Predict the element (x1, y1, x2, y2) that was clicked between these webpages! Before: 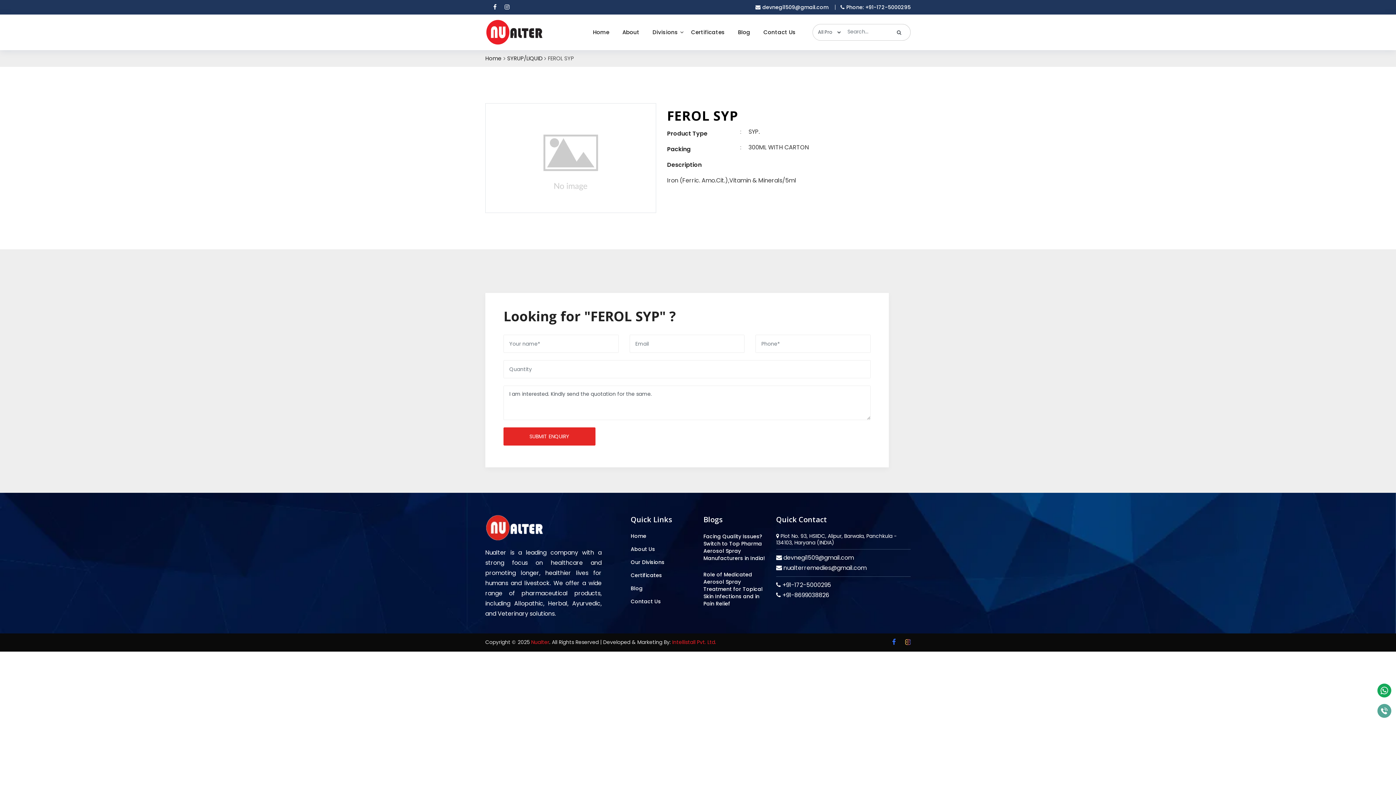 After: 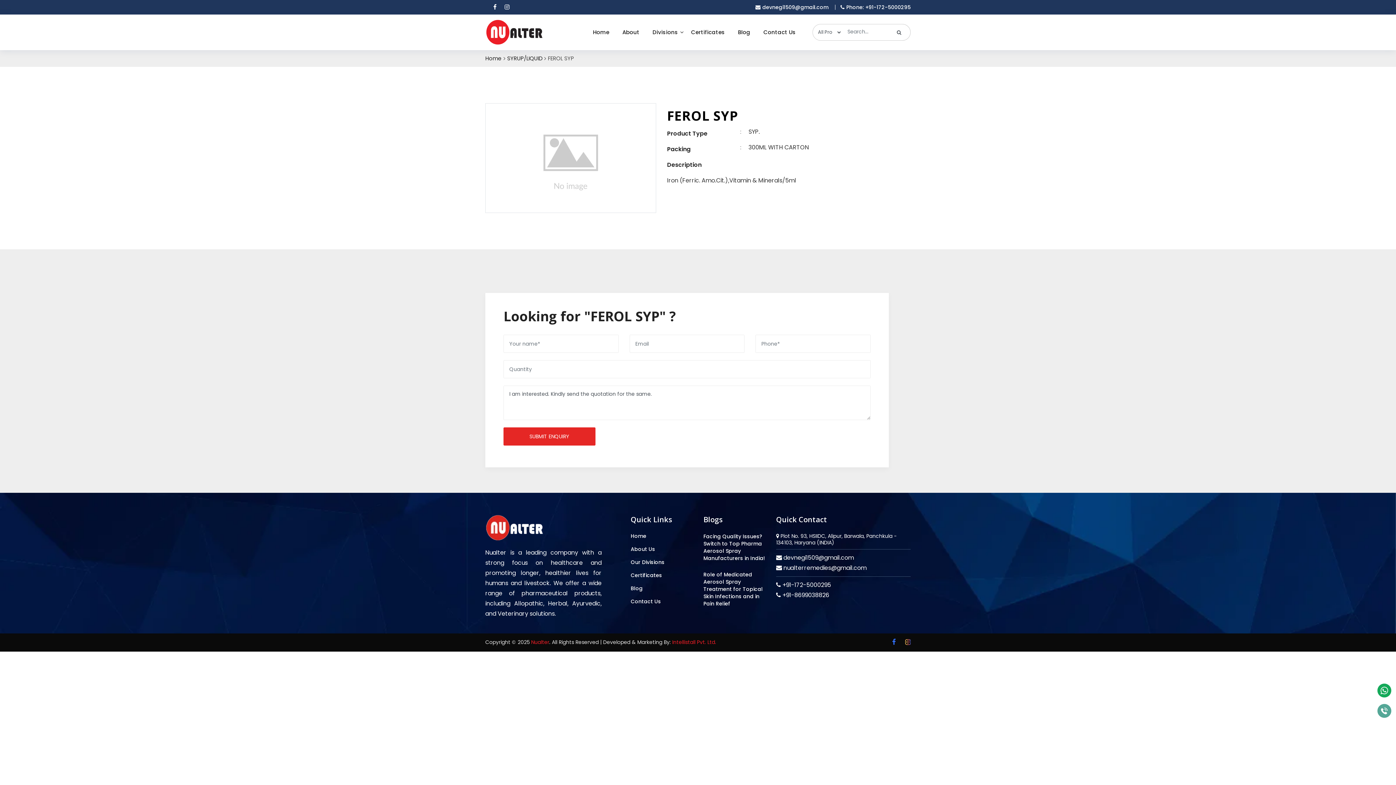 Action: bbox: (504, 4, 509, 10) label: instagram